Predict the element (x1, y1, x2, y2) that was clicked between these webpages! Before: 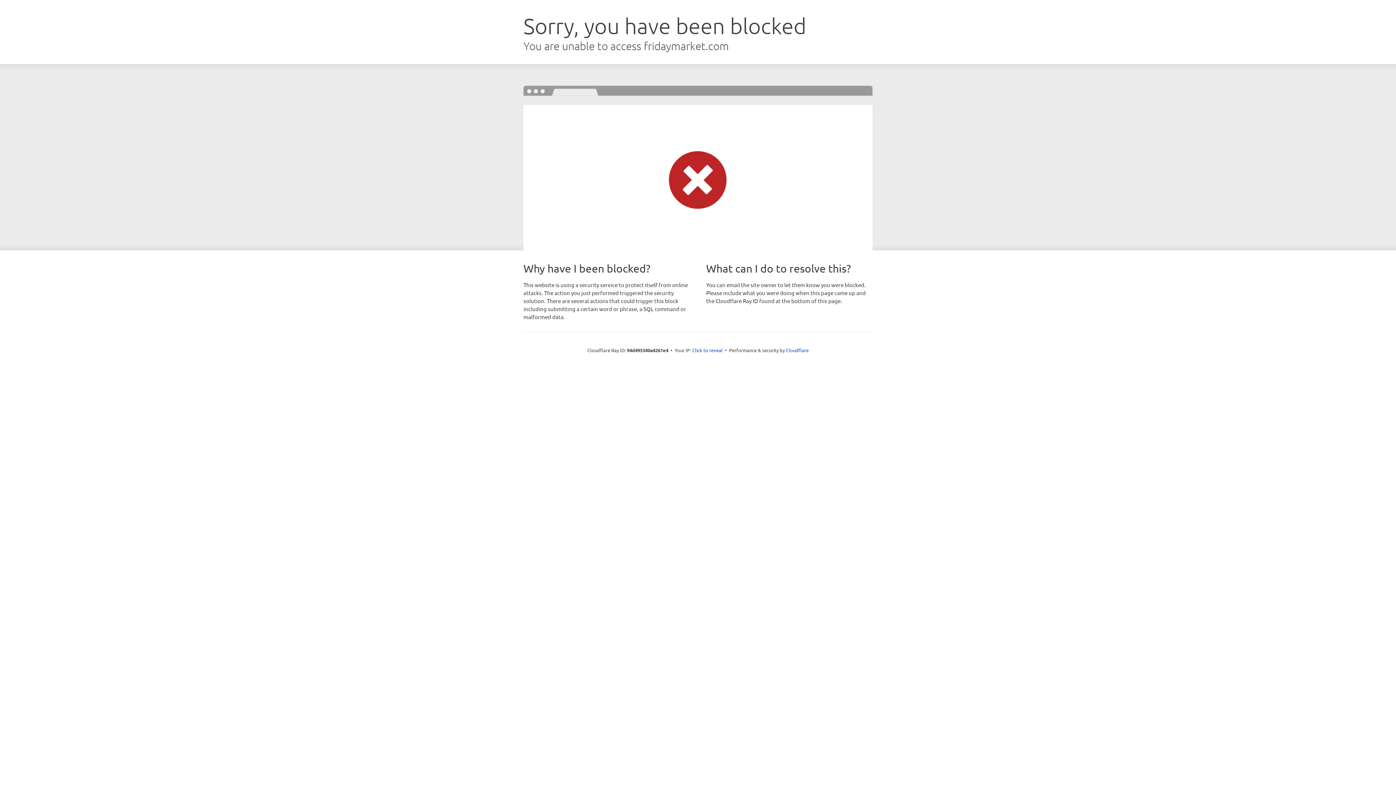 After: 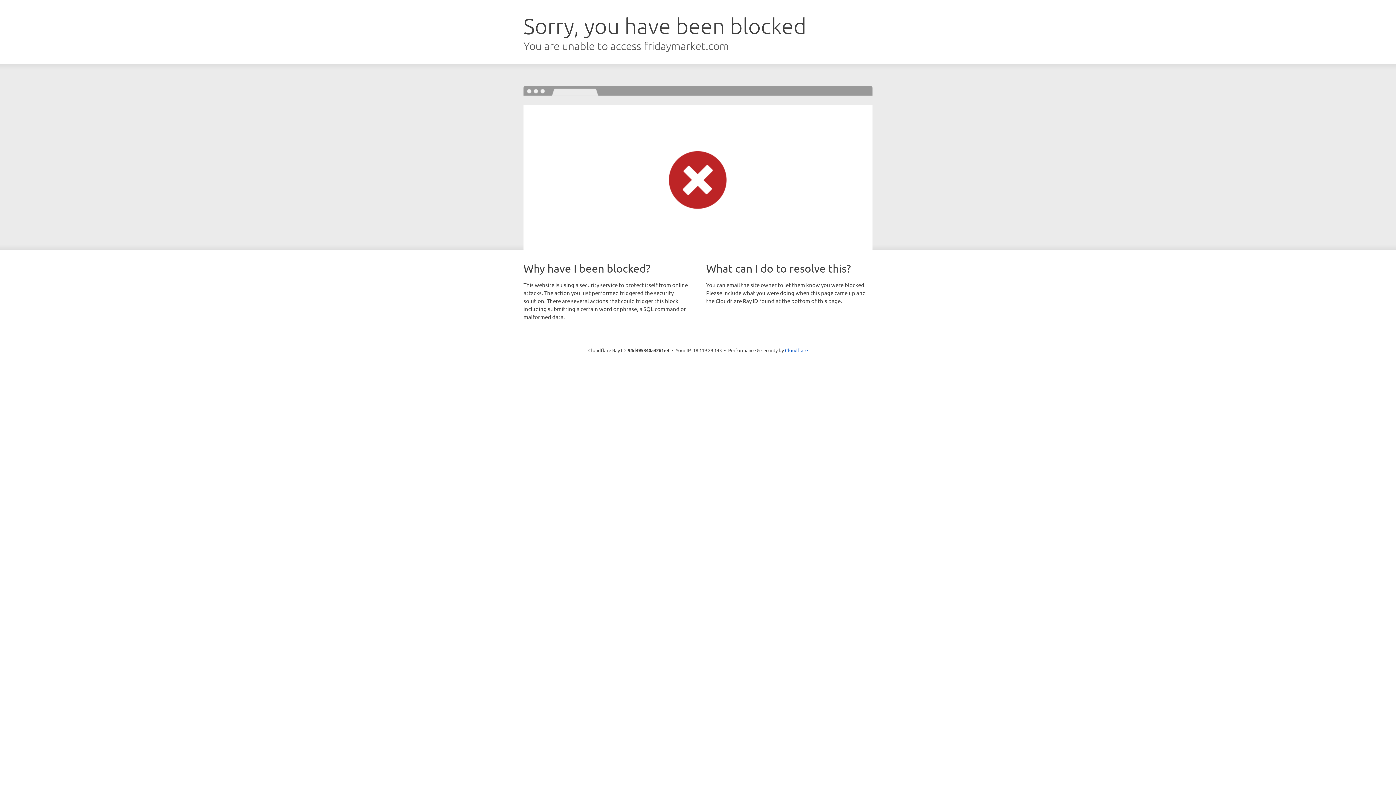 Action: bbox: (692, 346, 722, 353) label: Click to reveal